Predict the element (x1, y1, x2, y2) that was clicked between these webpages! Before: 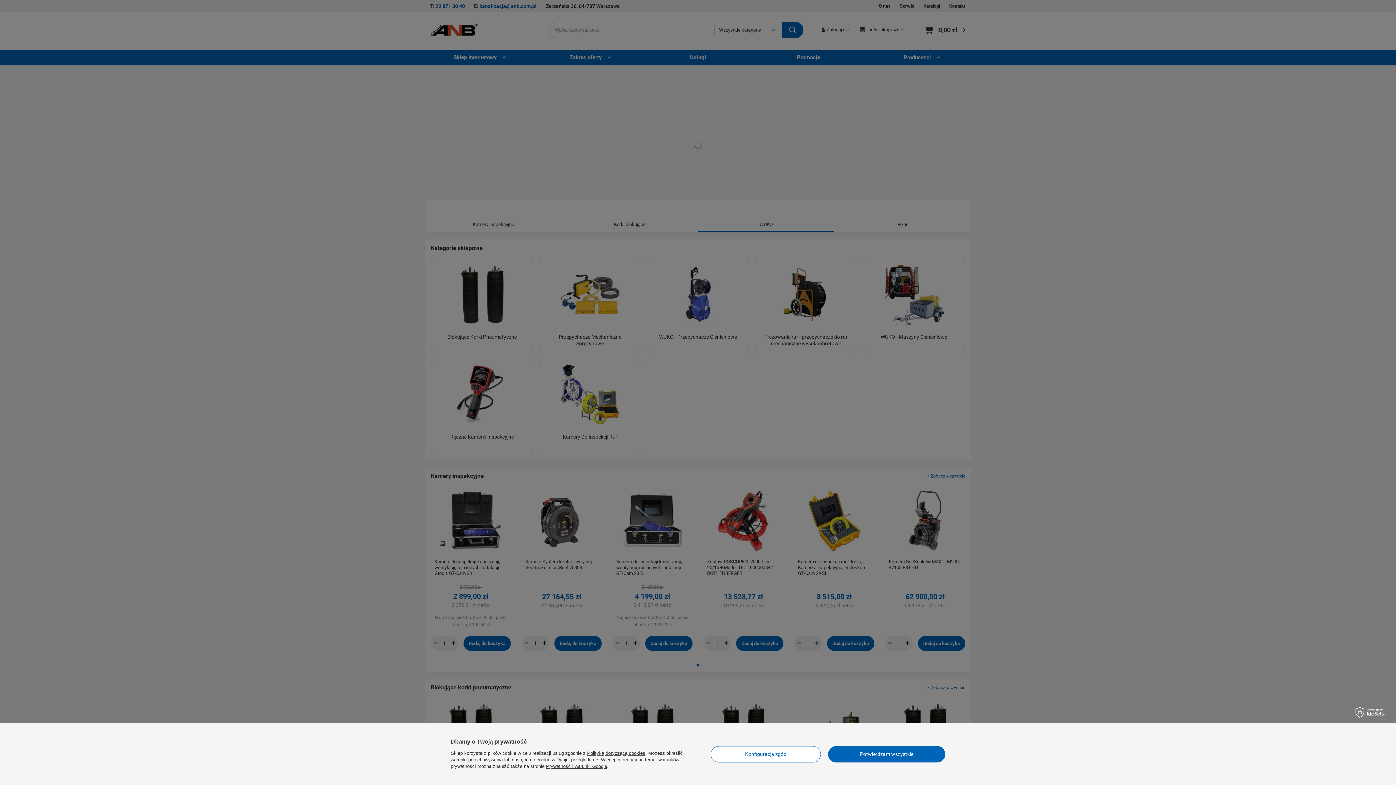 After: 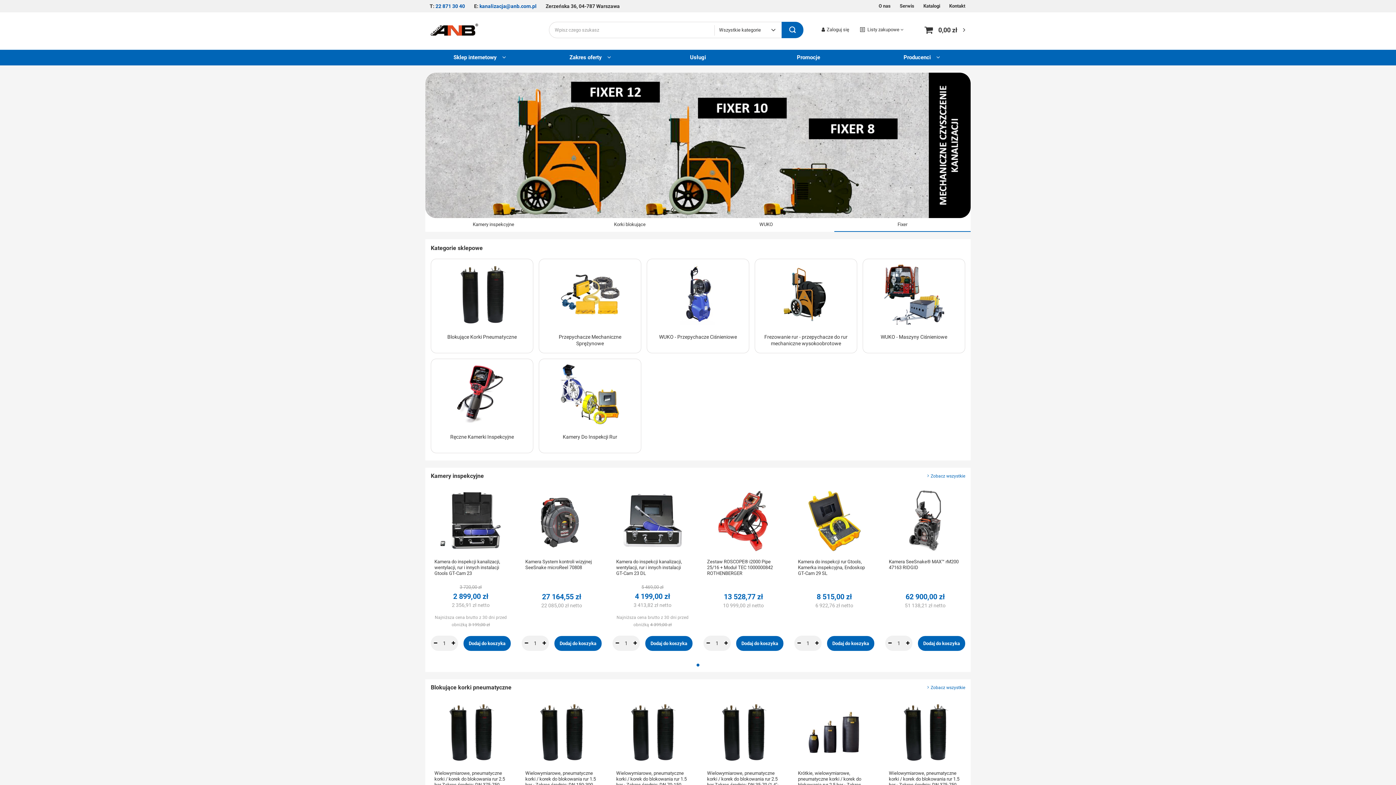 Action: label: Potwierdzam wszystkie bbox: (828, 746, 945, 762)